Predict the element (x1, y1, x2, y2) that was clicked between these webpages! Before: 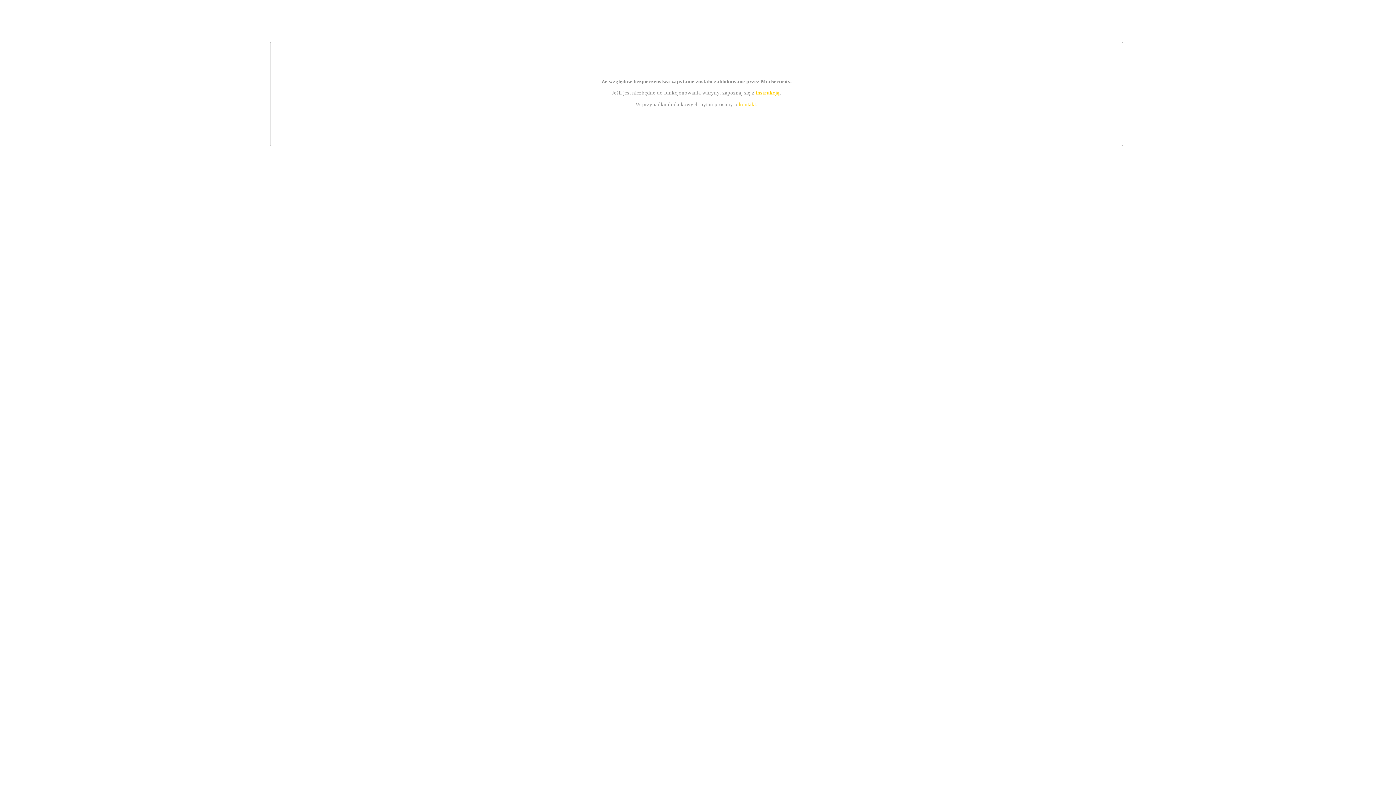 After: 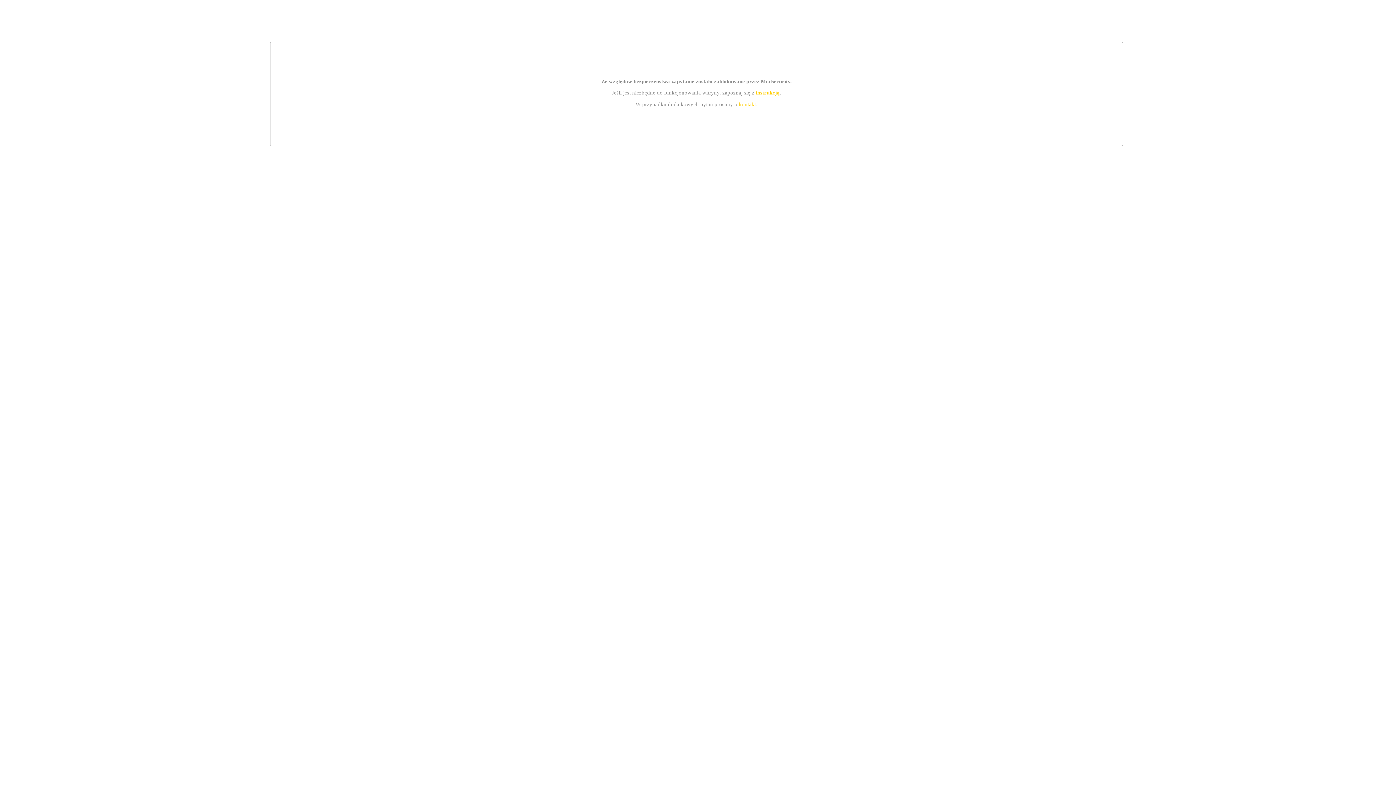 Action: label: kontakt bbox: (739, 101, 756, 107)